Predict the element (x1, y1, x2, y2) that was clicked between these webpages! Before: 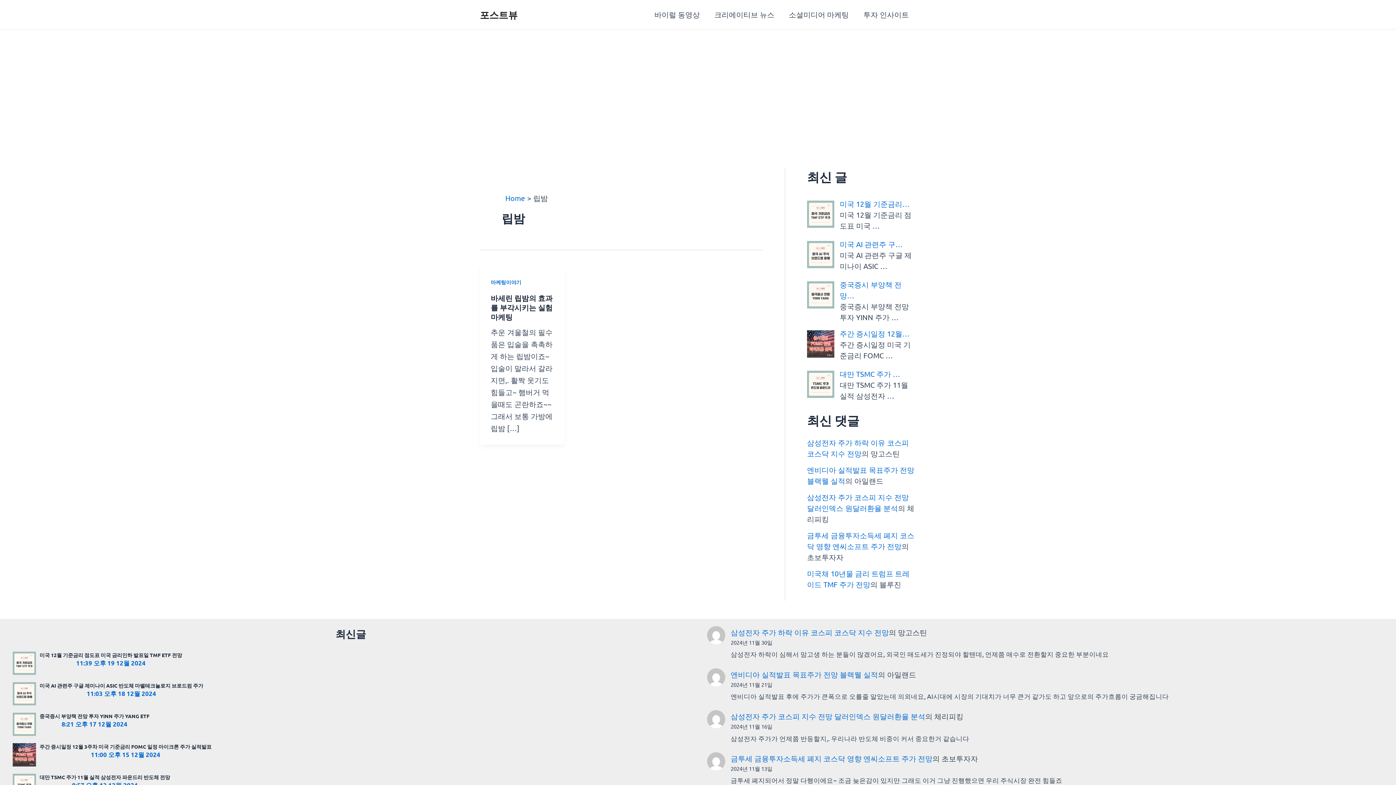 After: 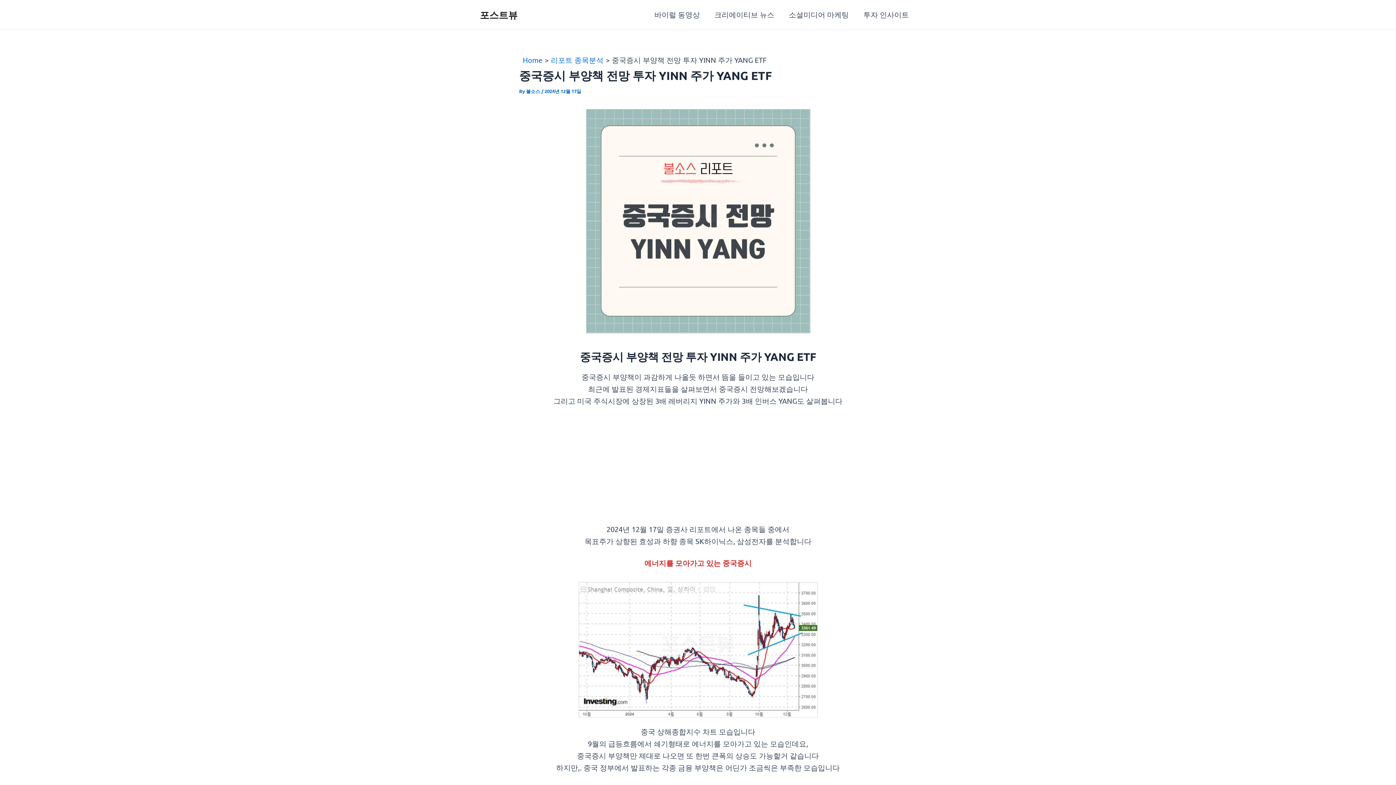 Action: label: 중국증시 부양책 전망 투자 YINN 주가 YANG ETF bbox: (39, 713, 149, 719)